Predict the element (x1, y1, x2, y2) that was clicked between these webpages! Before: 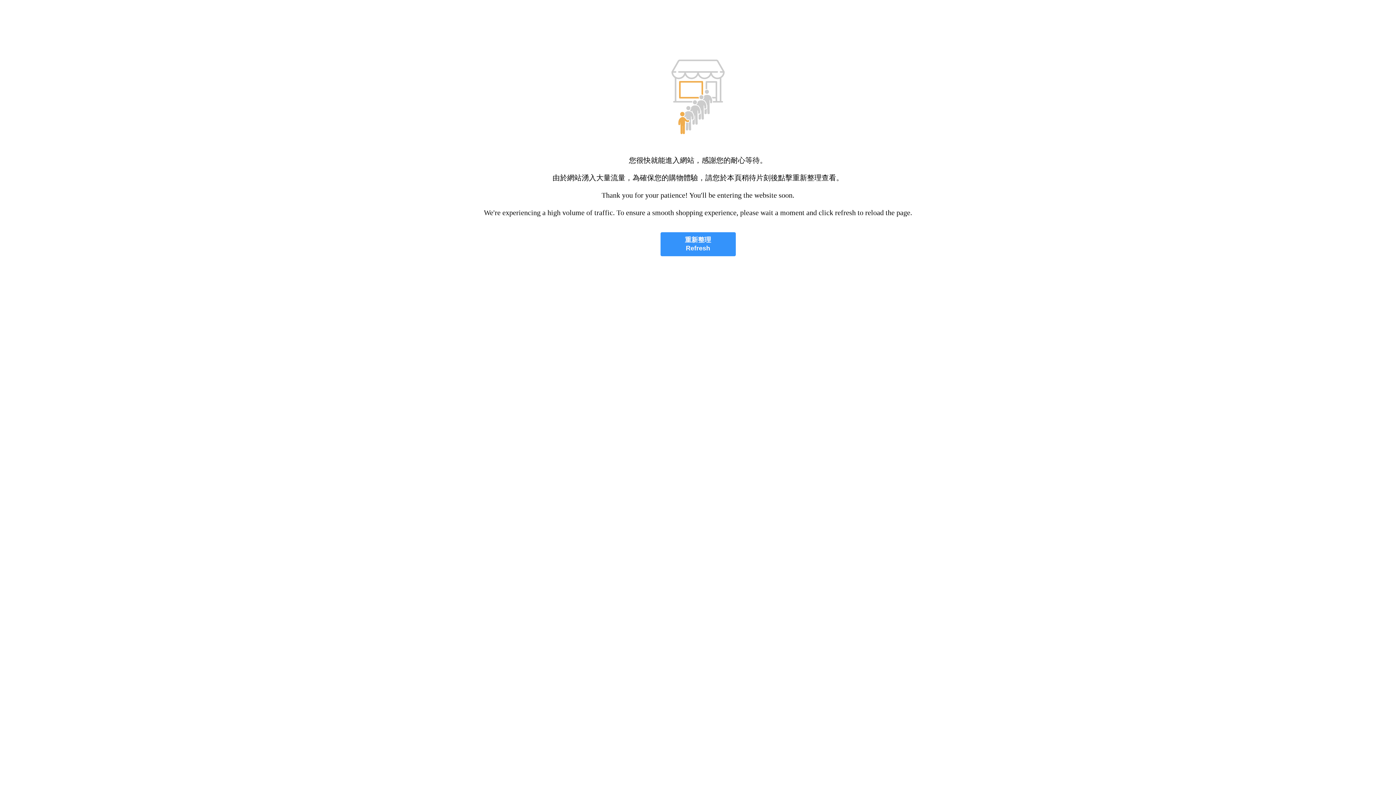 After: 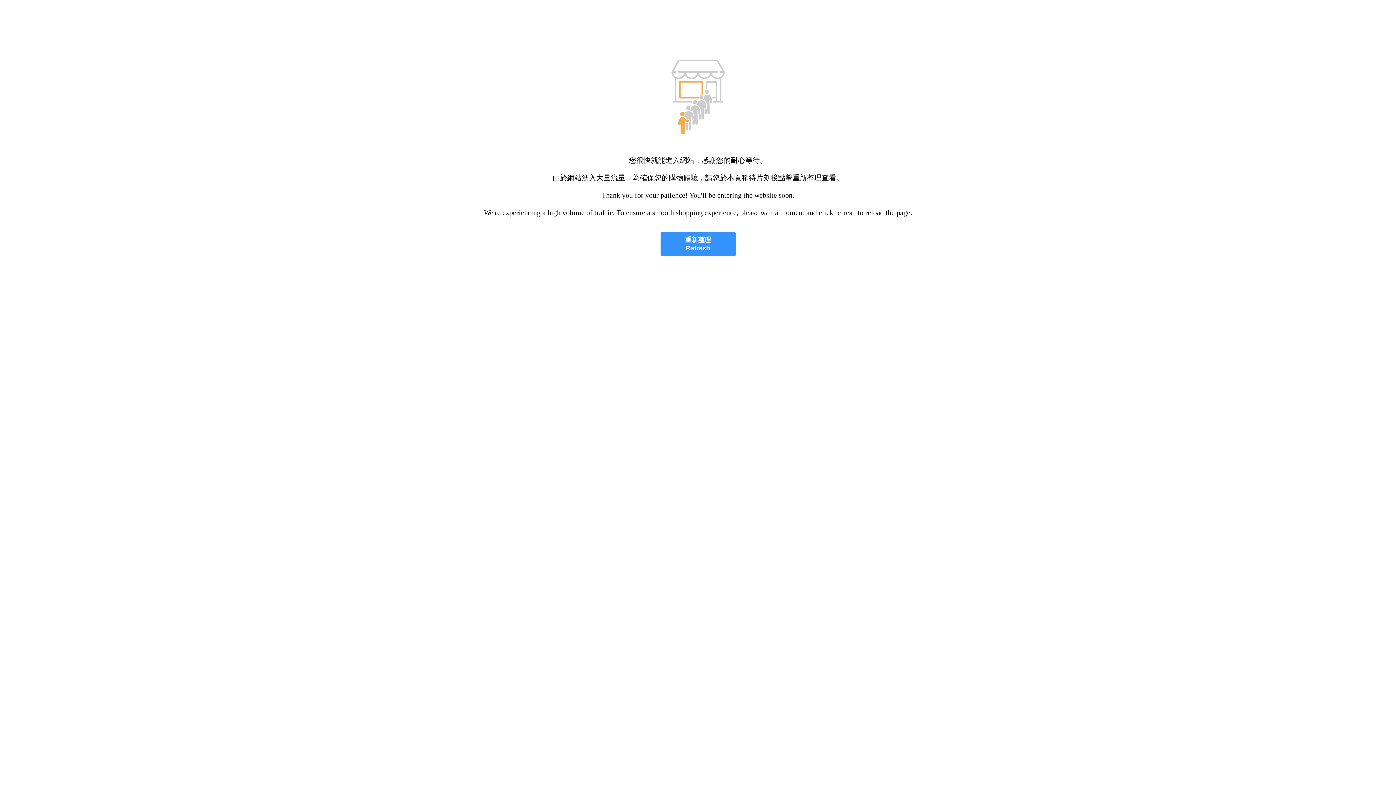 Action: bbox: (660, 232, 735, 256) label: 重新整理
Refresh